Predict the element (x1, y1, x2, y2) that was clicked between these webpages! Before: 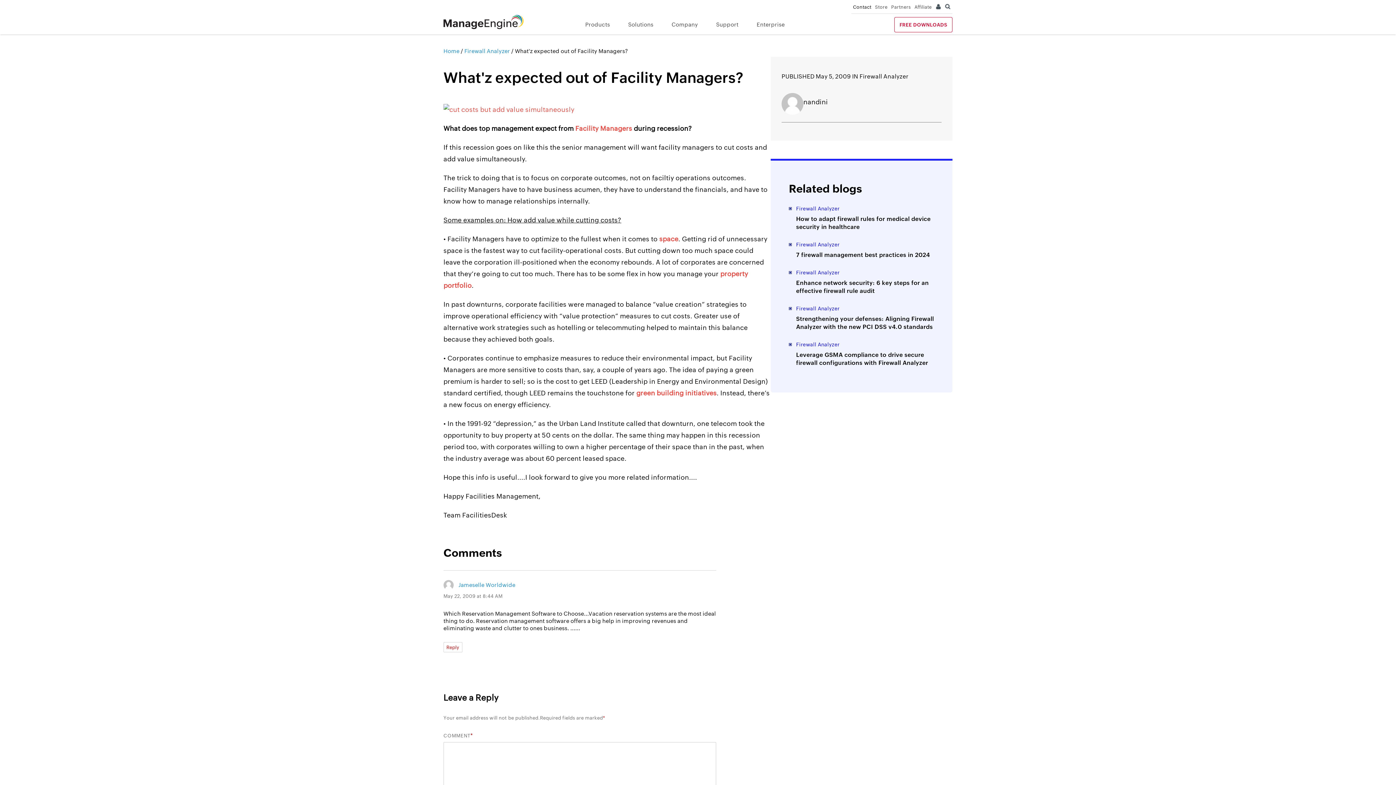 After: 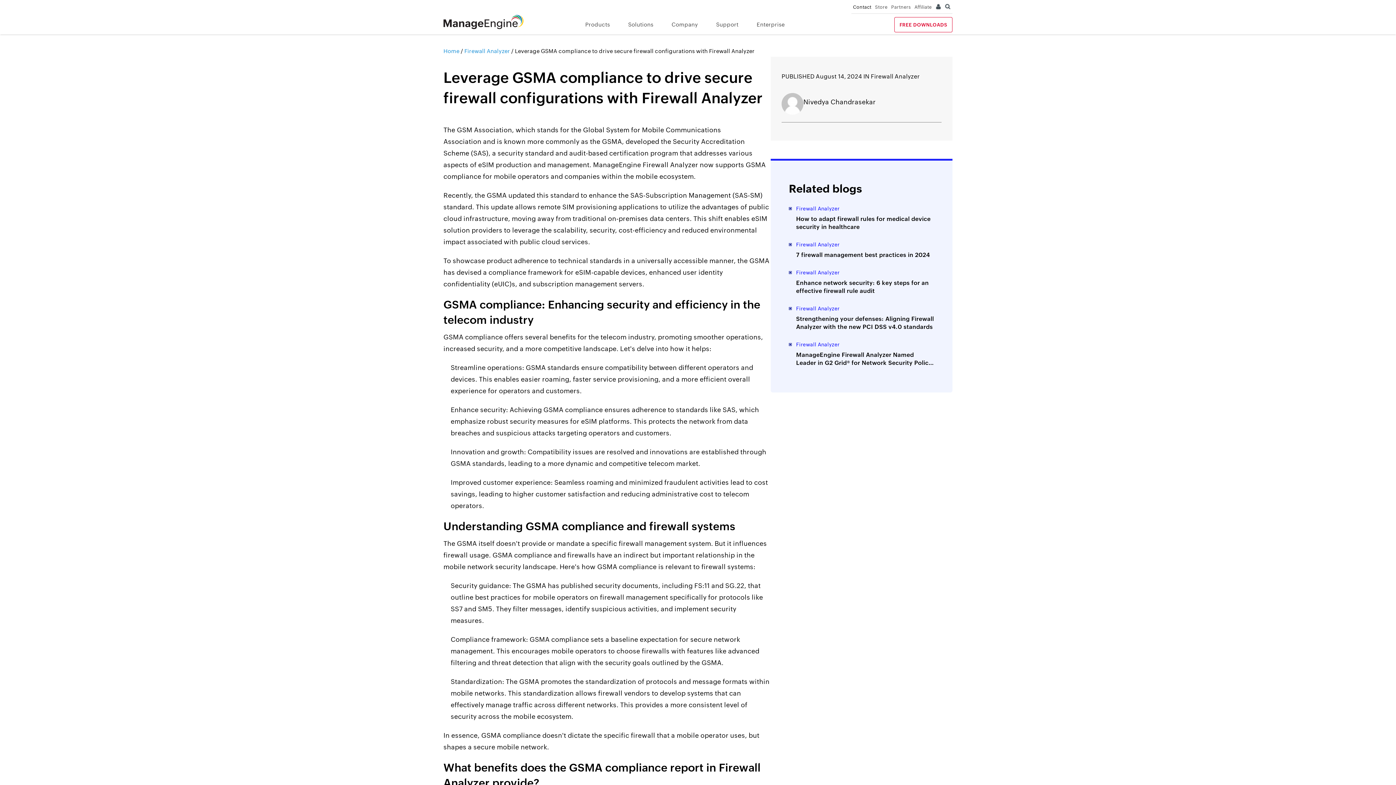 Action: bbox: (796, 351, 934, 367) label: Leverage GSMA compliance to drive secure firewall configurations with Firewall Analyzer